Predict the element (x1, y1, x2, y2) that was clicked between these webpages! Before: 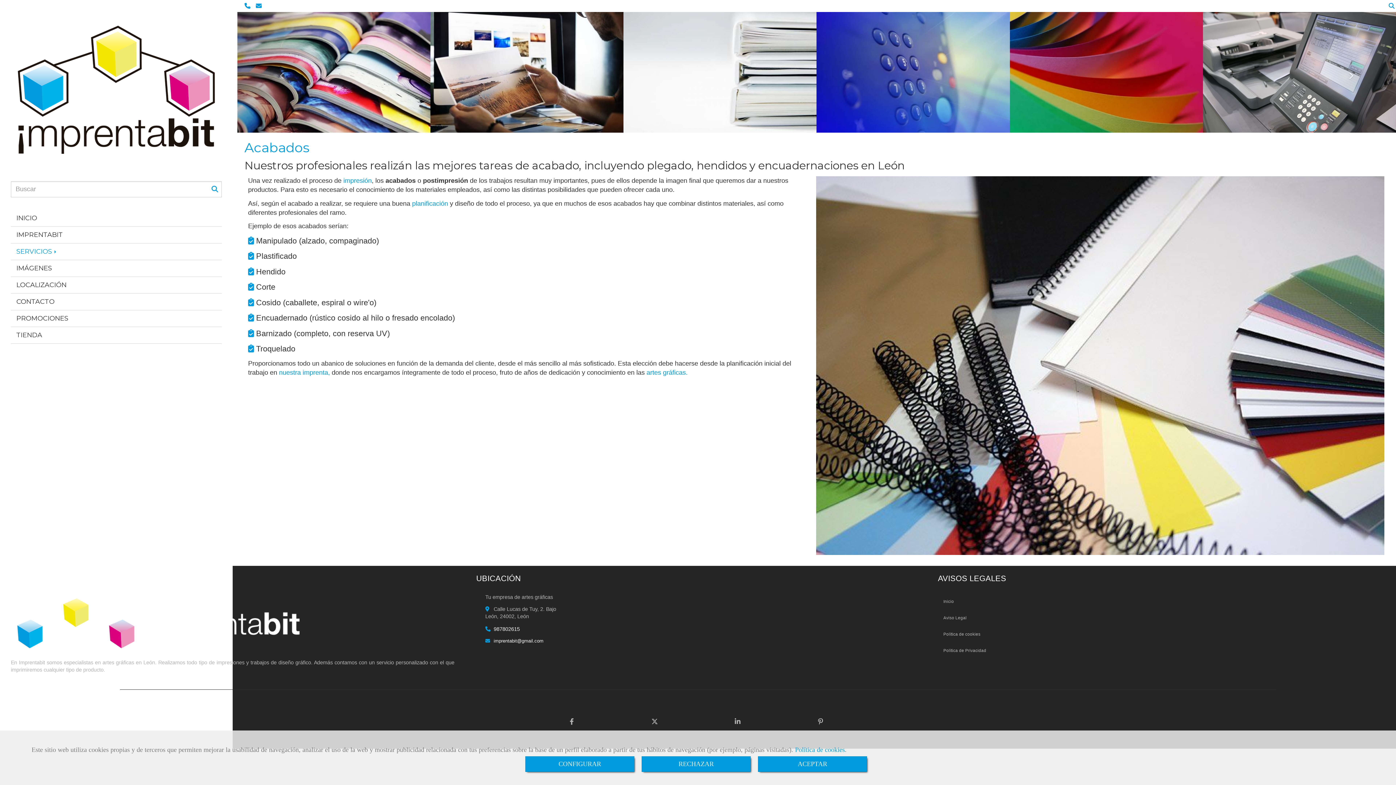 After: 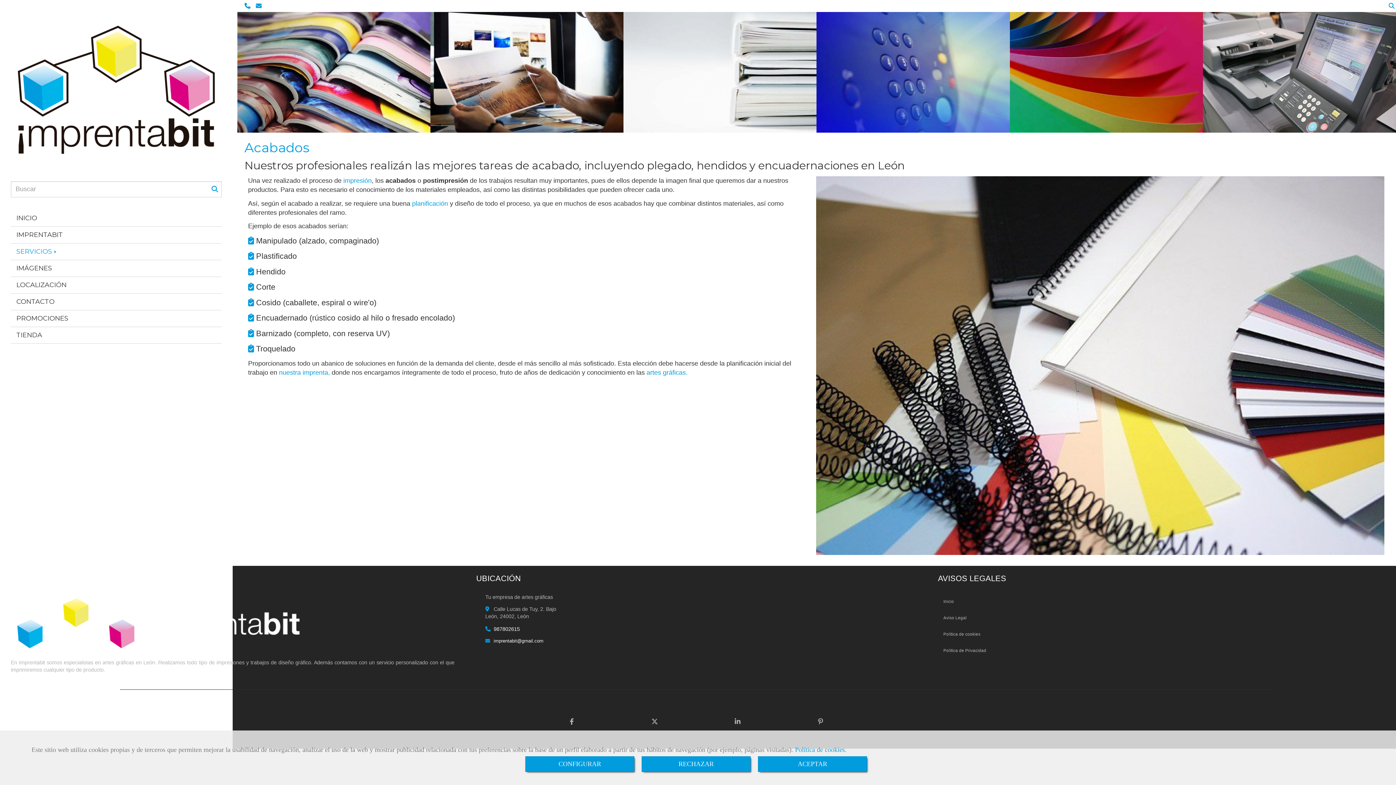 Action: bbox: (244, 2, 252, 9)